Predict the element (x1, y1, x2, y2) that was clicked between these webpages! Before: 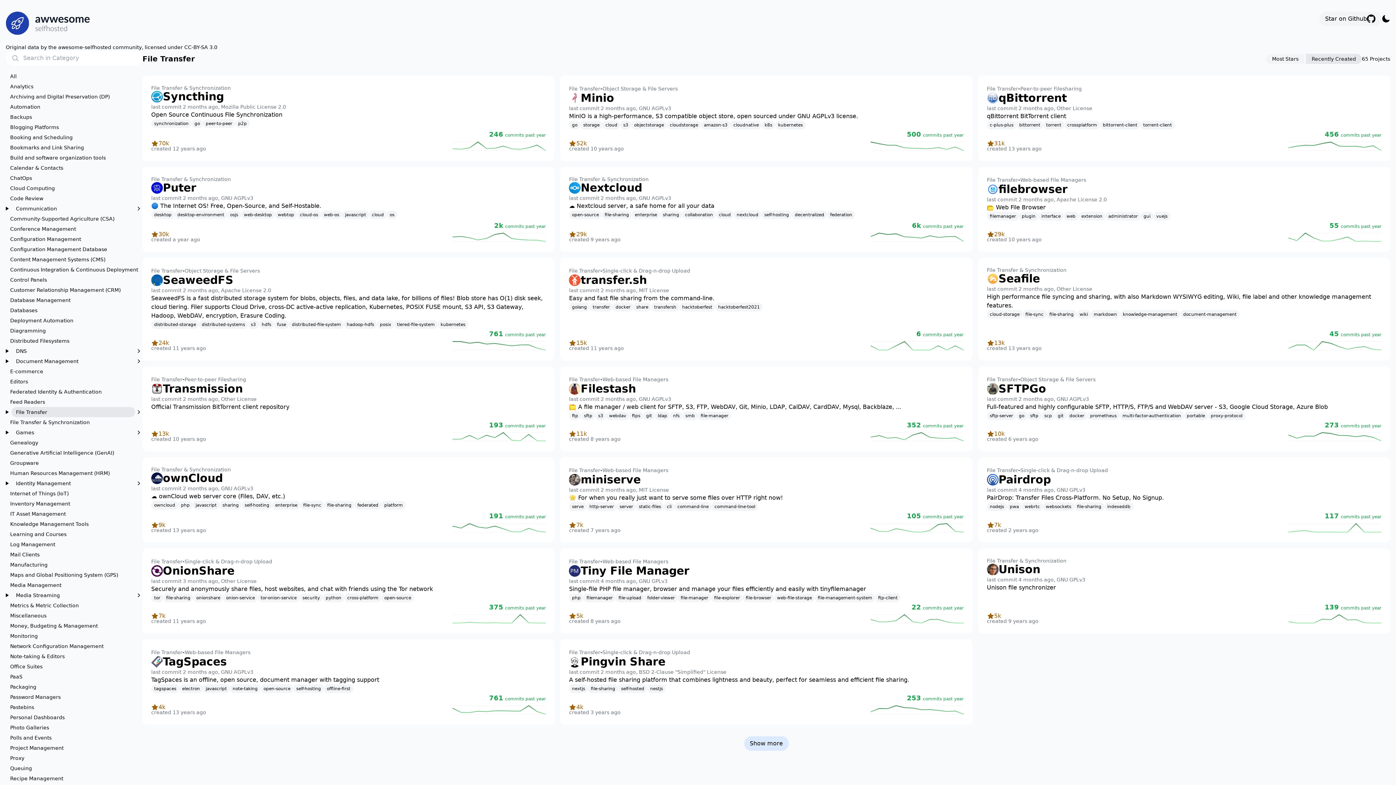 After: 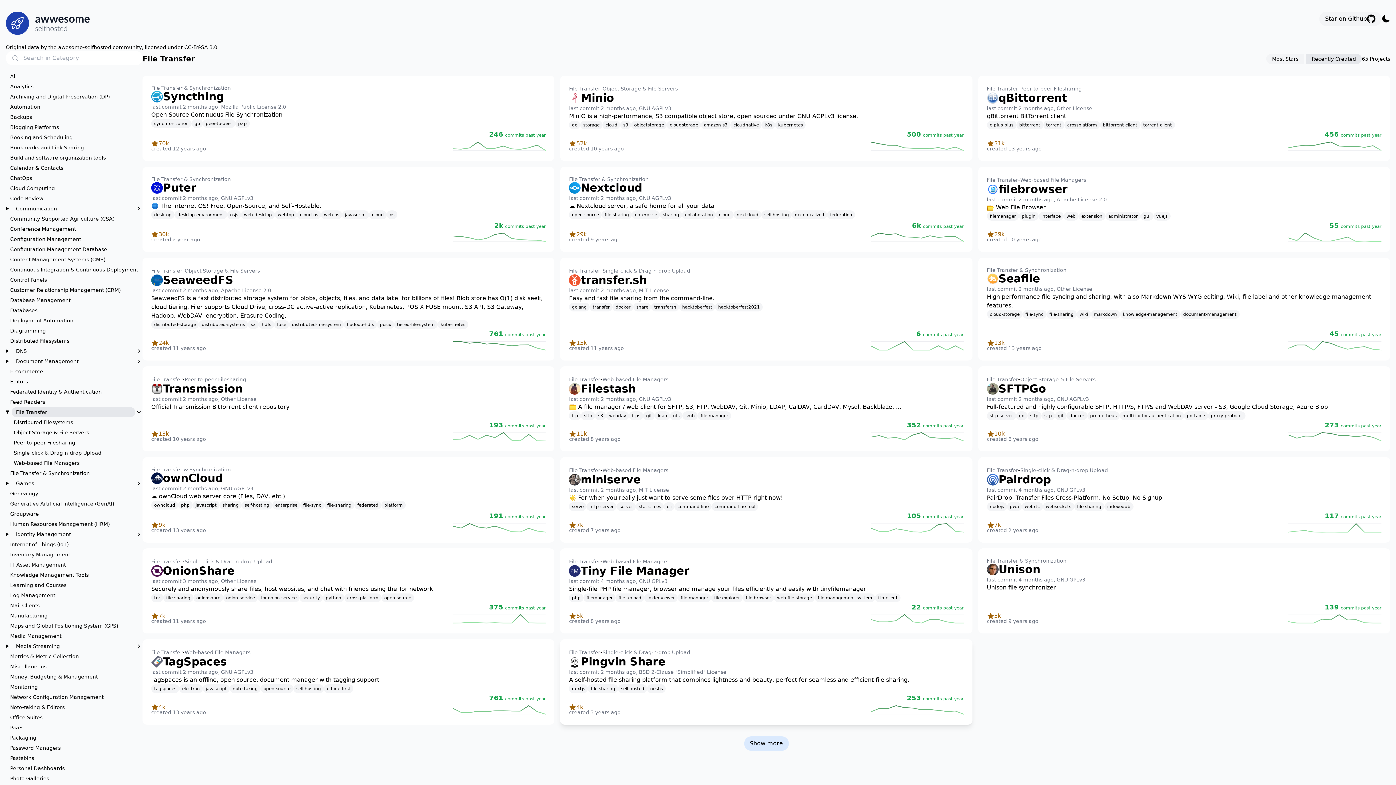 Action: label: File Transfer bbox: (569, 649, 600, 656)